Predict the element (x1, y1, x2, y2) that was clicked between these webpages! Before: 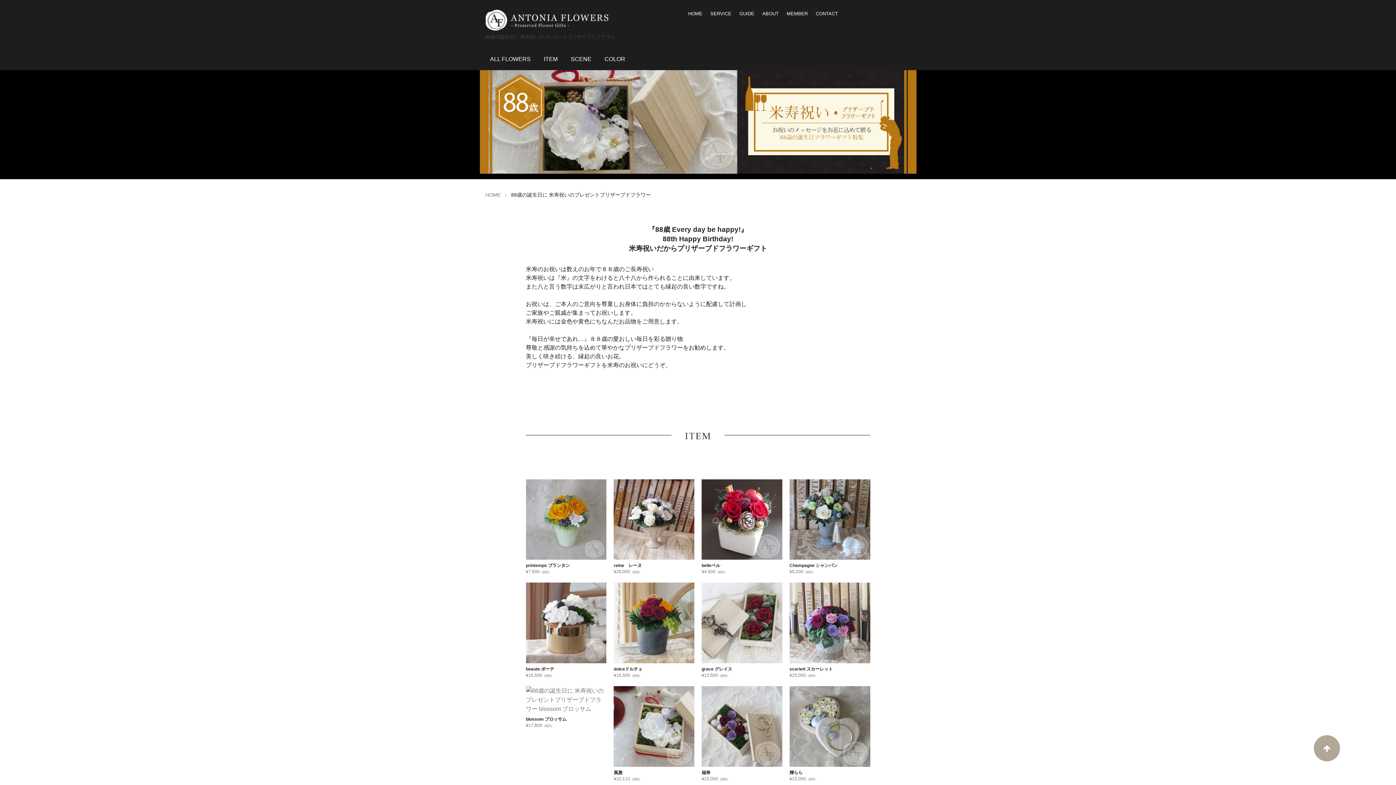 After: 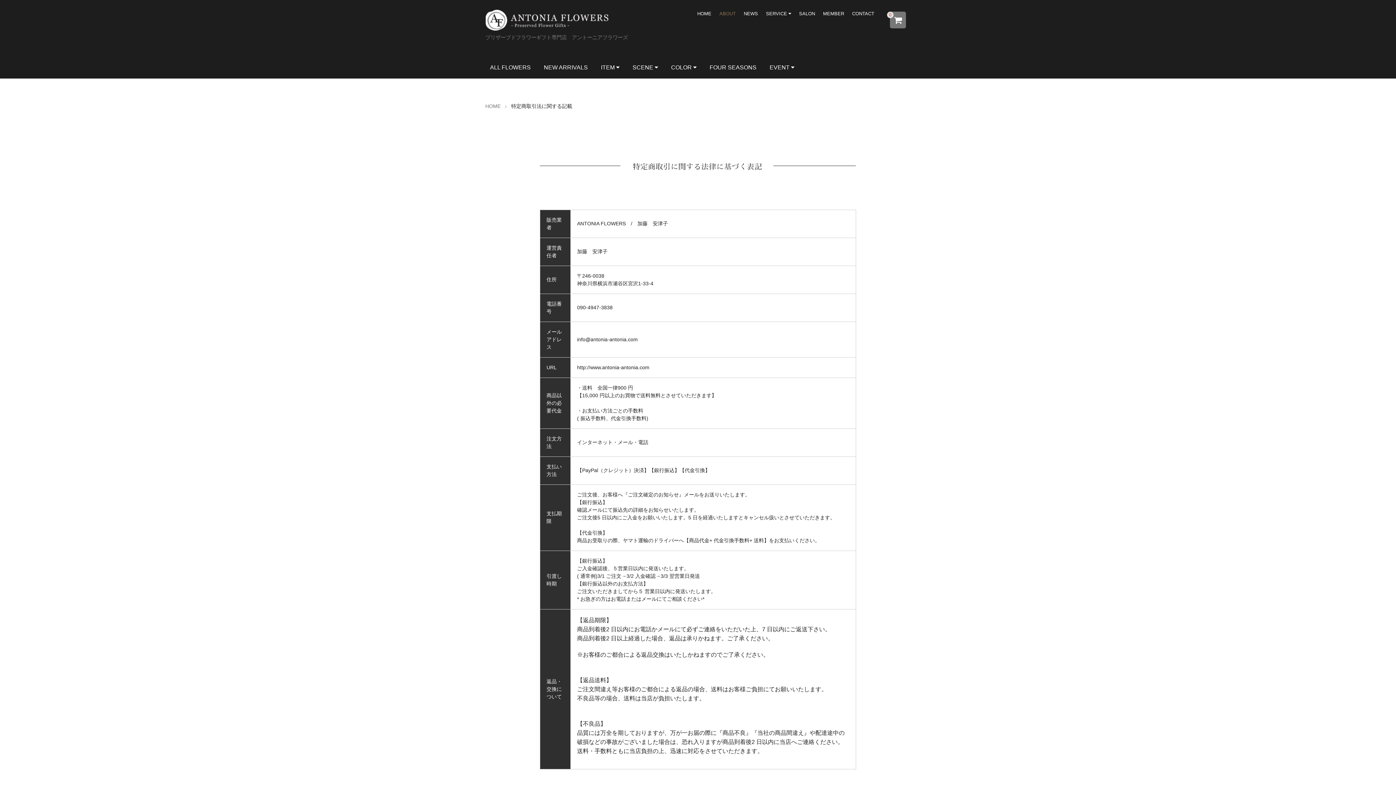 Action: label: ABOUT bbox: (762, 10, 778, 16)